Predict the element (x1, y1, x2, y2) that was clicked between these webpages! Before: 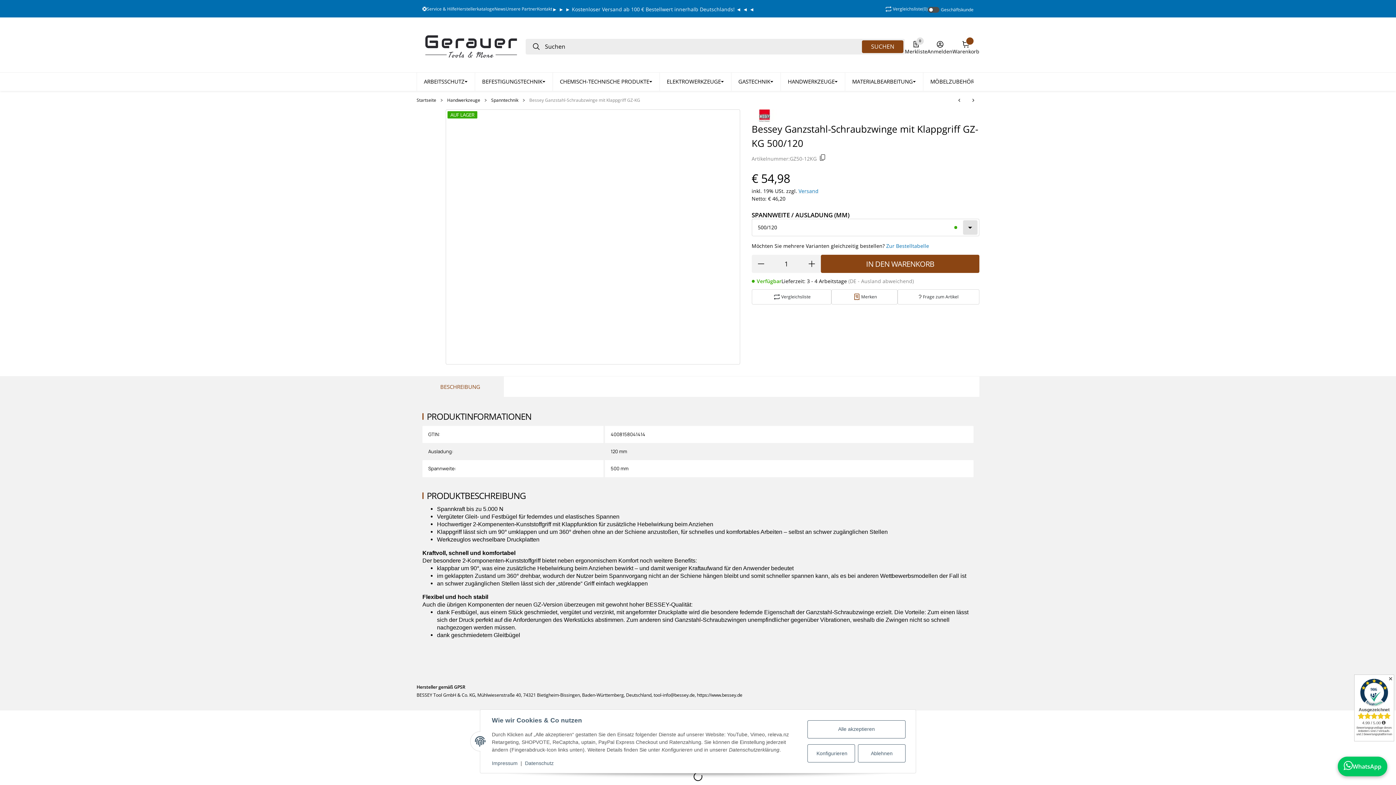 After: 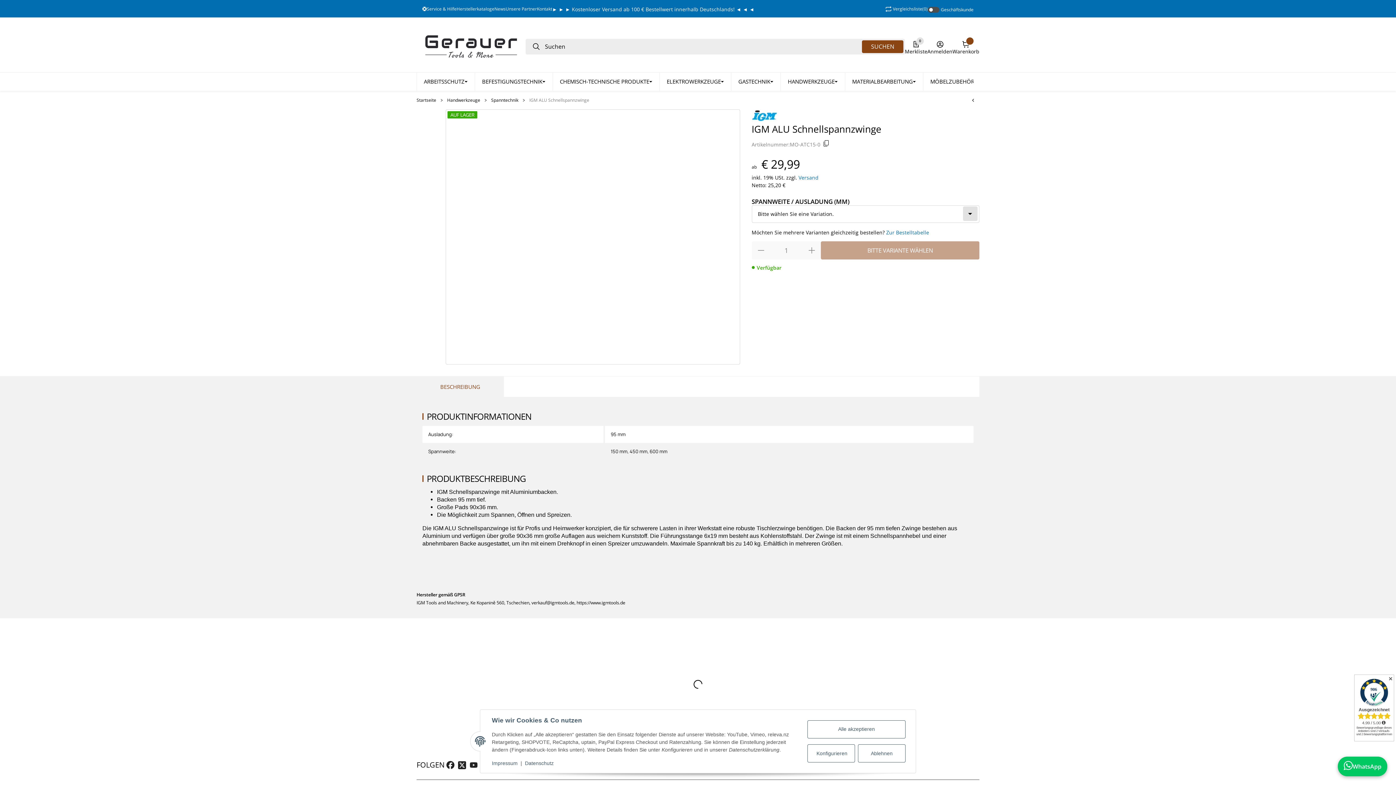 Action: bbox: (967, 94, 979, 106) label: zum nächsten Artikel: IGM ALU Schnellspannzwinge